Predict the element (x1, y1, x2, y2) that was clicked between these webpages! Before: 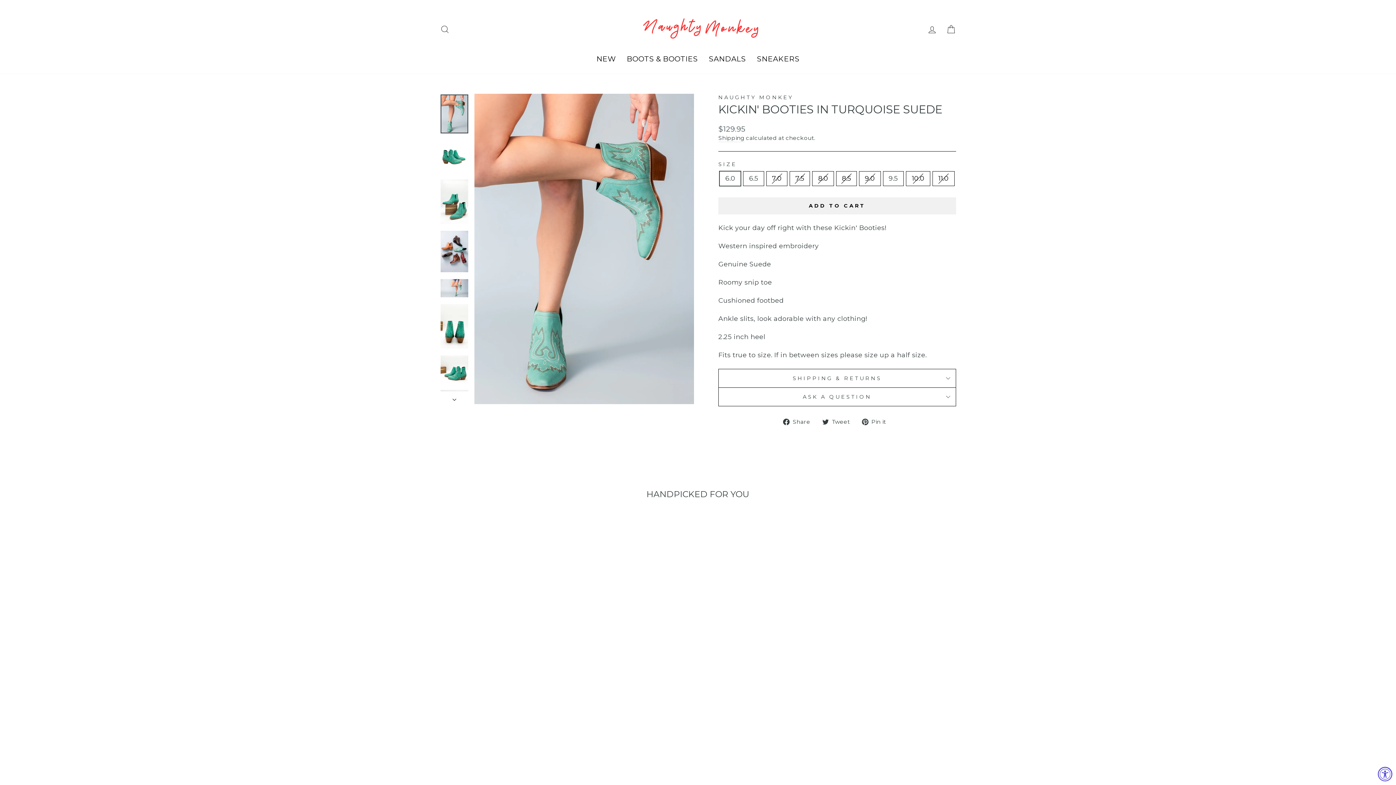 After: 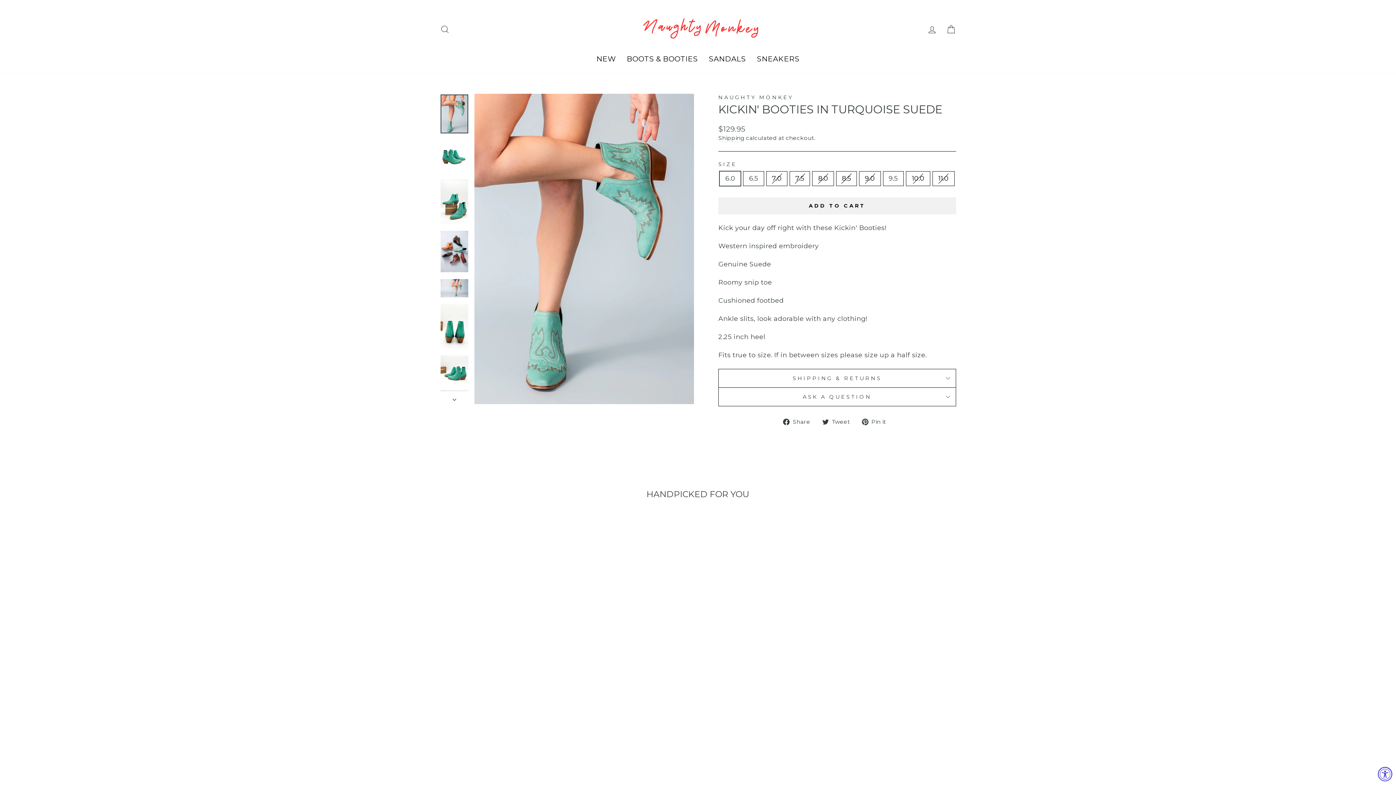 Action: bbox: (457, 729, 469, 739) label: 6.0